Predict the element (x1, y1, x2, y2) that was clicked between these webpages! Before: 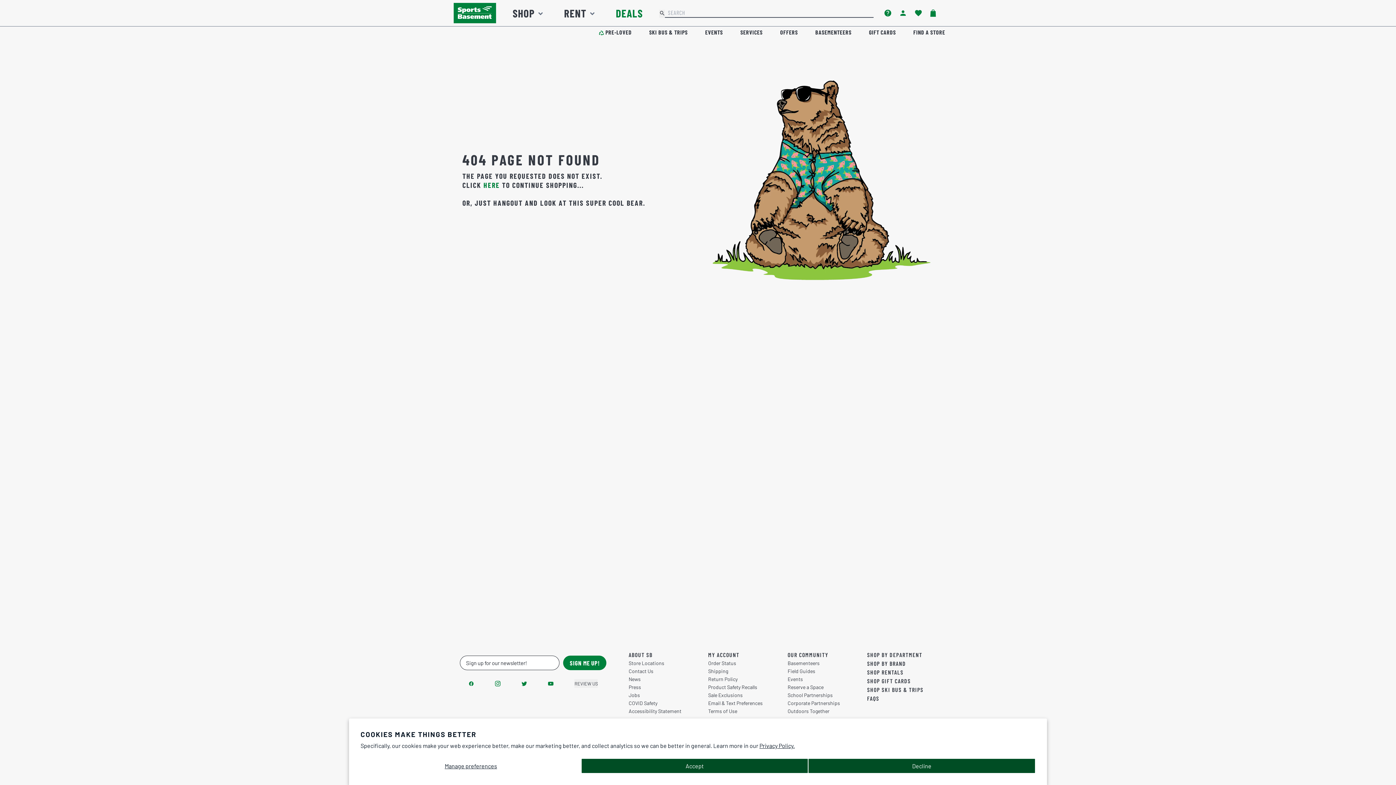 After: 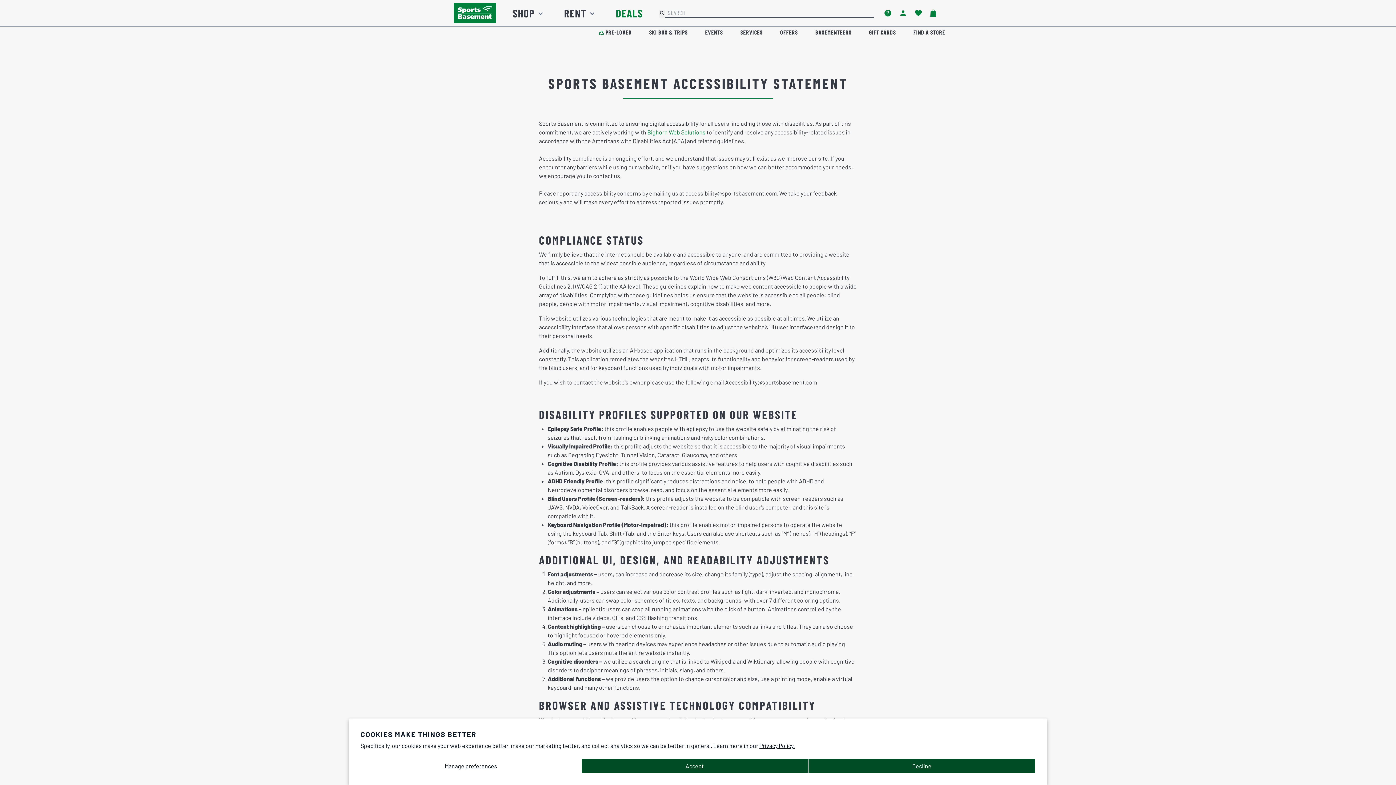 Action: bbox: (628, 709, 699, 717) label: Accessibility Statement